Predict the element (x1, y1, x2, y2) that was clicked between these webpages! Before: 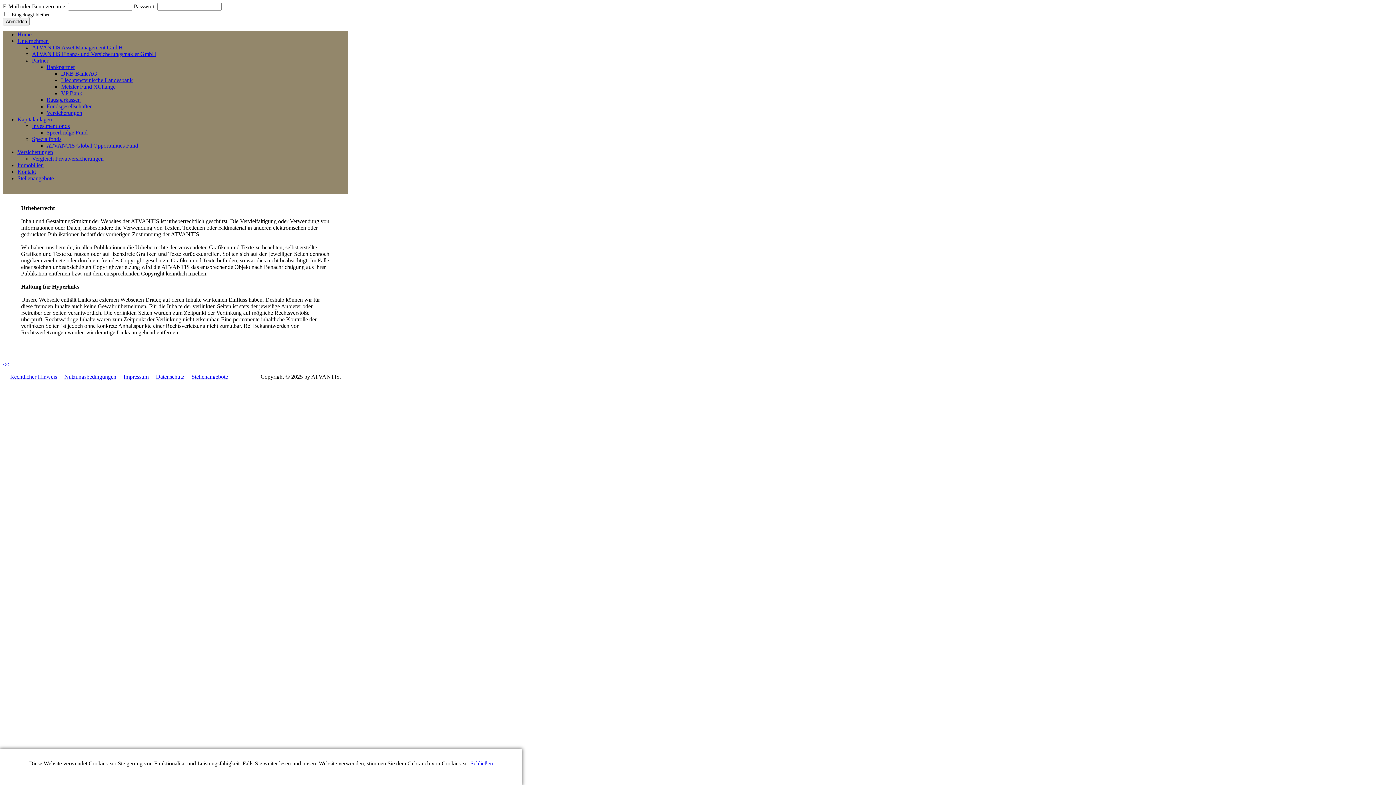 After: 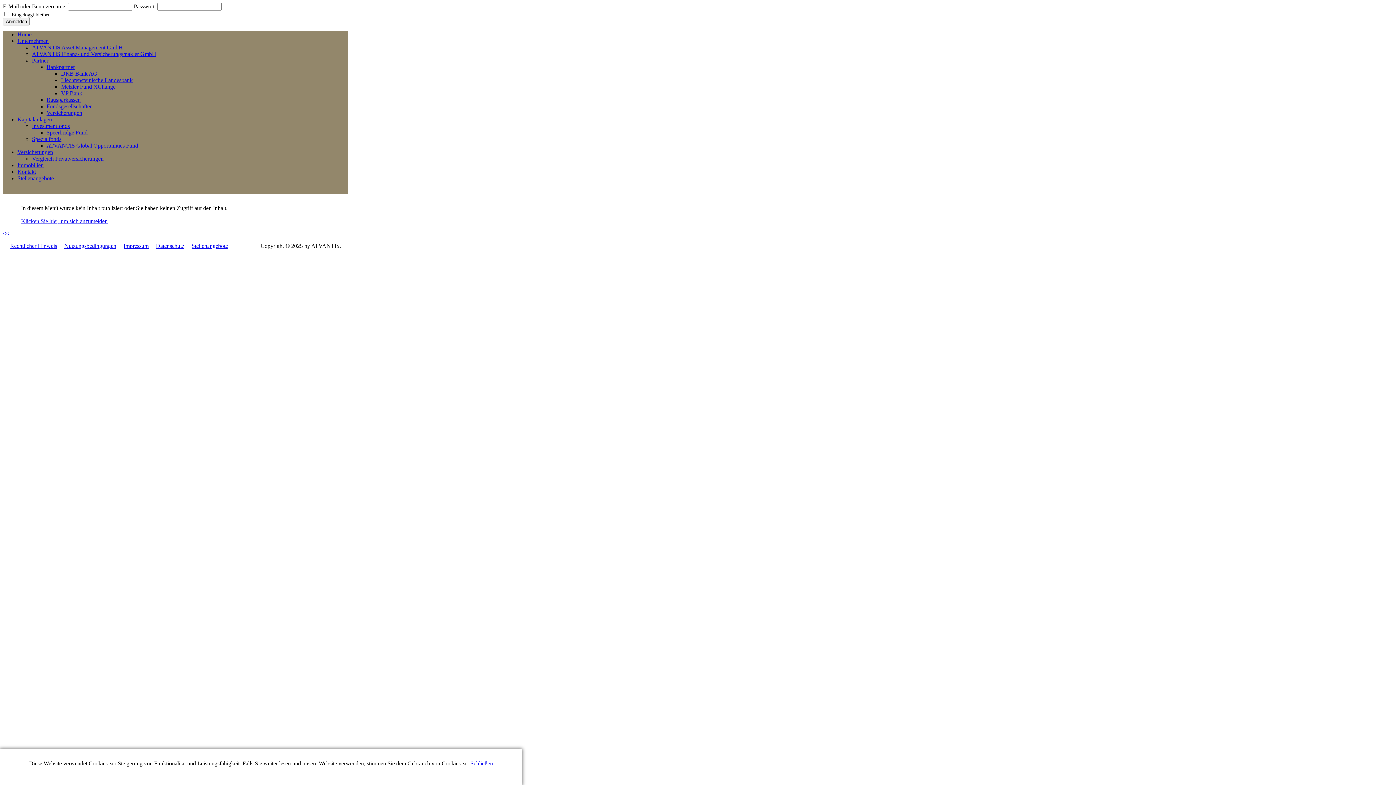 Action: label: Spezialfonds bbox: (32, 136, 61, 142)